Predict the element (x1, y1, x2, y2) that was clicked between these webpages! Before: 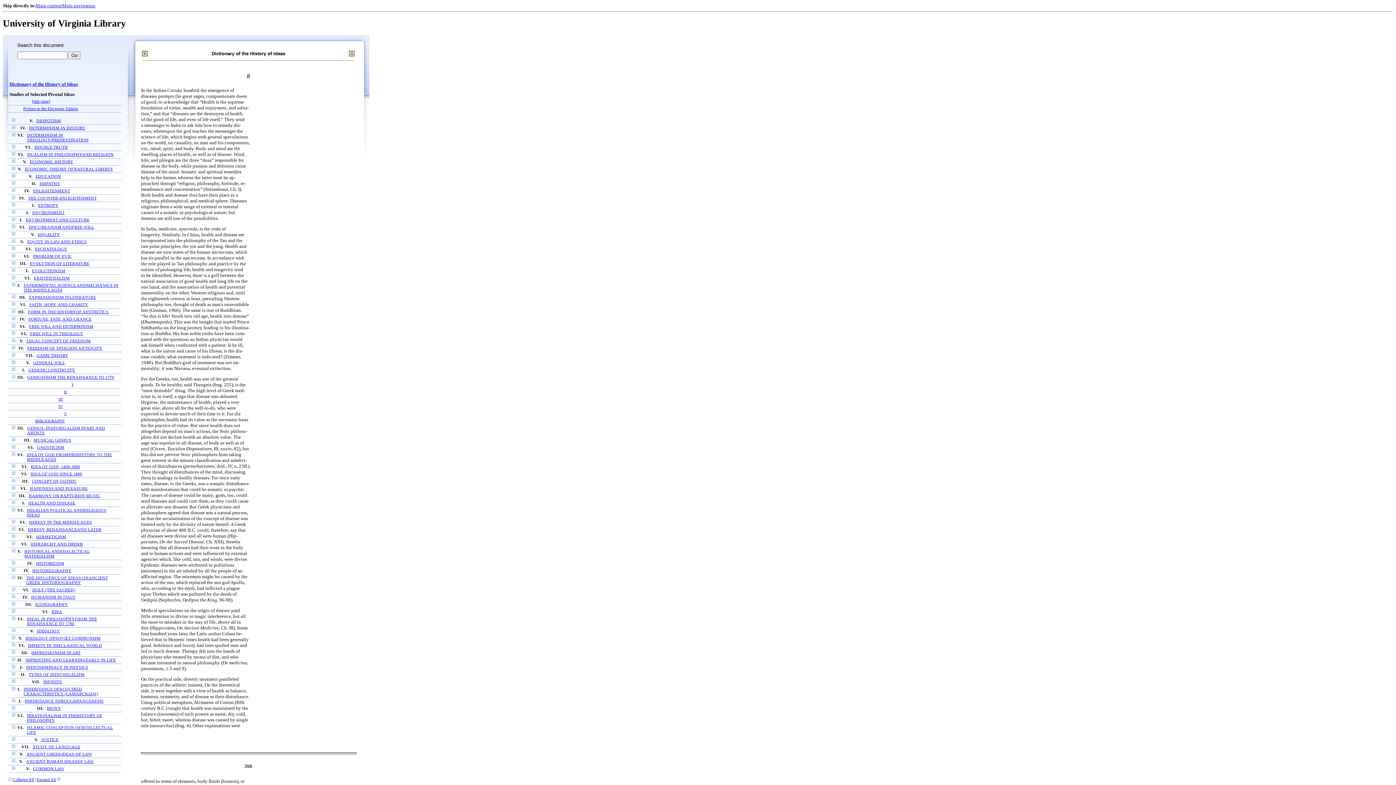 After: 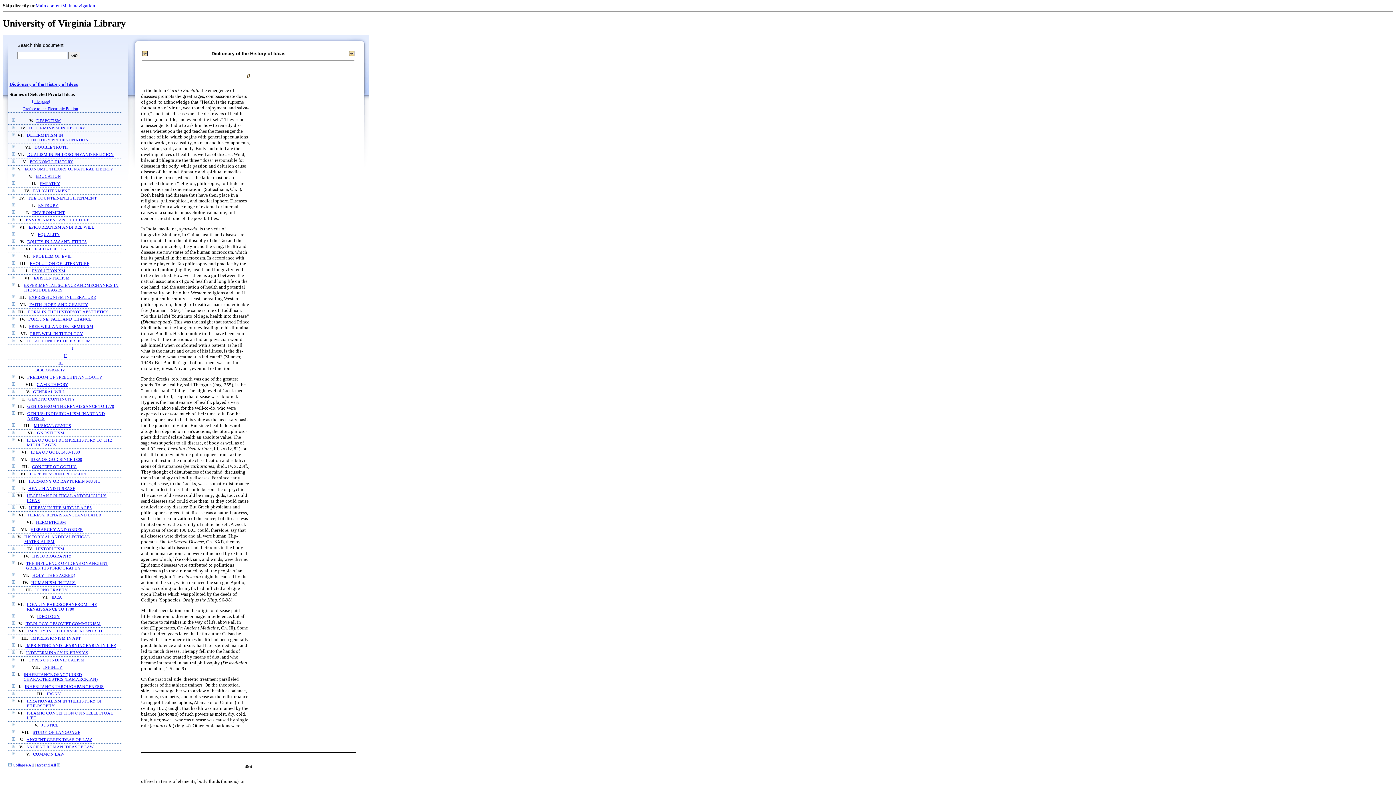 Action: bbox: (12, 338, 15, 343)